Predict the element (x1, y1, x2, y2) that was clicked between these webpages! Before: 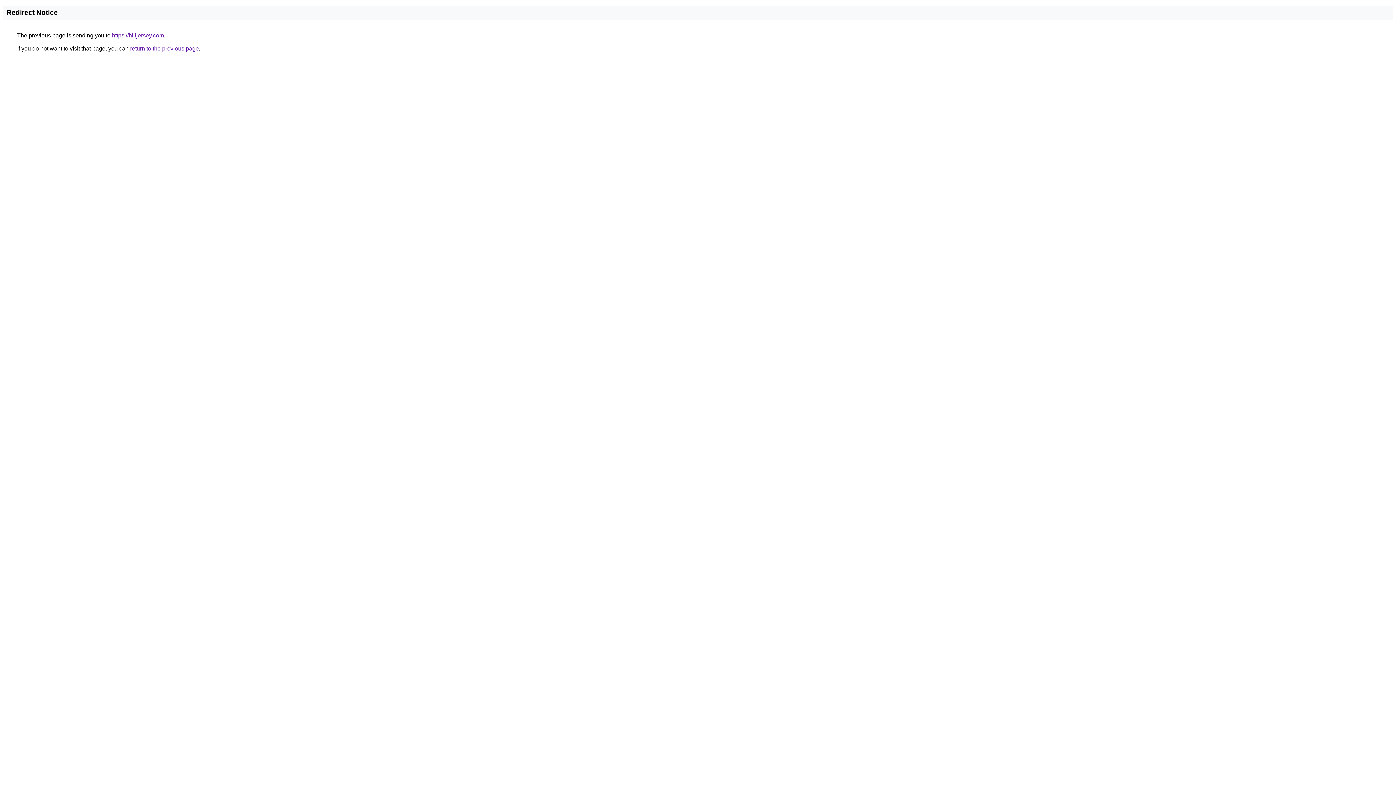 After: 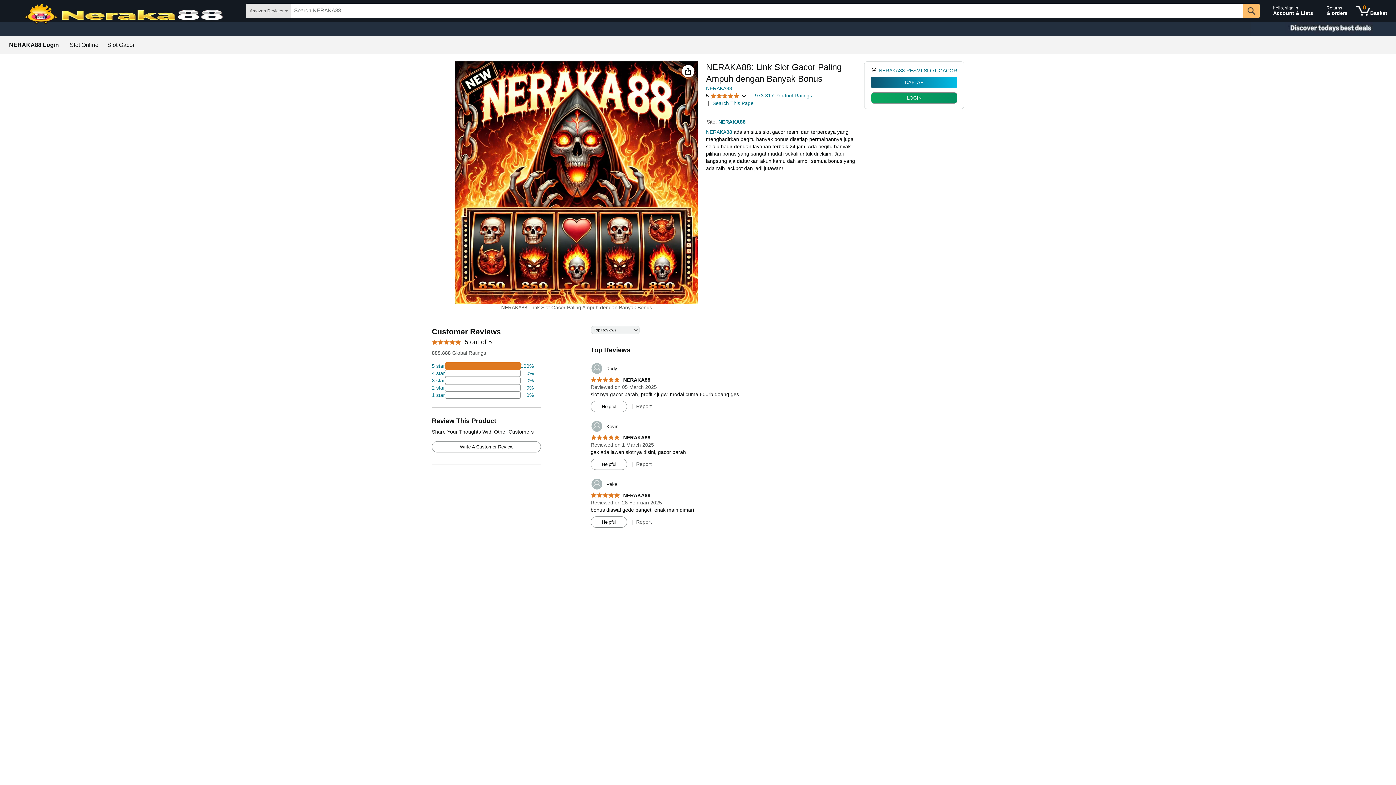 Action: label: https://hilljersey.com bbox: (112, 32, 164, 38)